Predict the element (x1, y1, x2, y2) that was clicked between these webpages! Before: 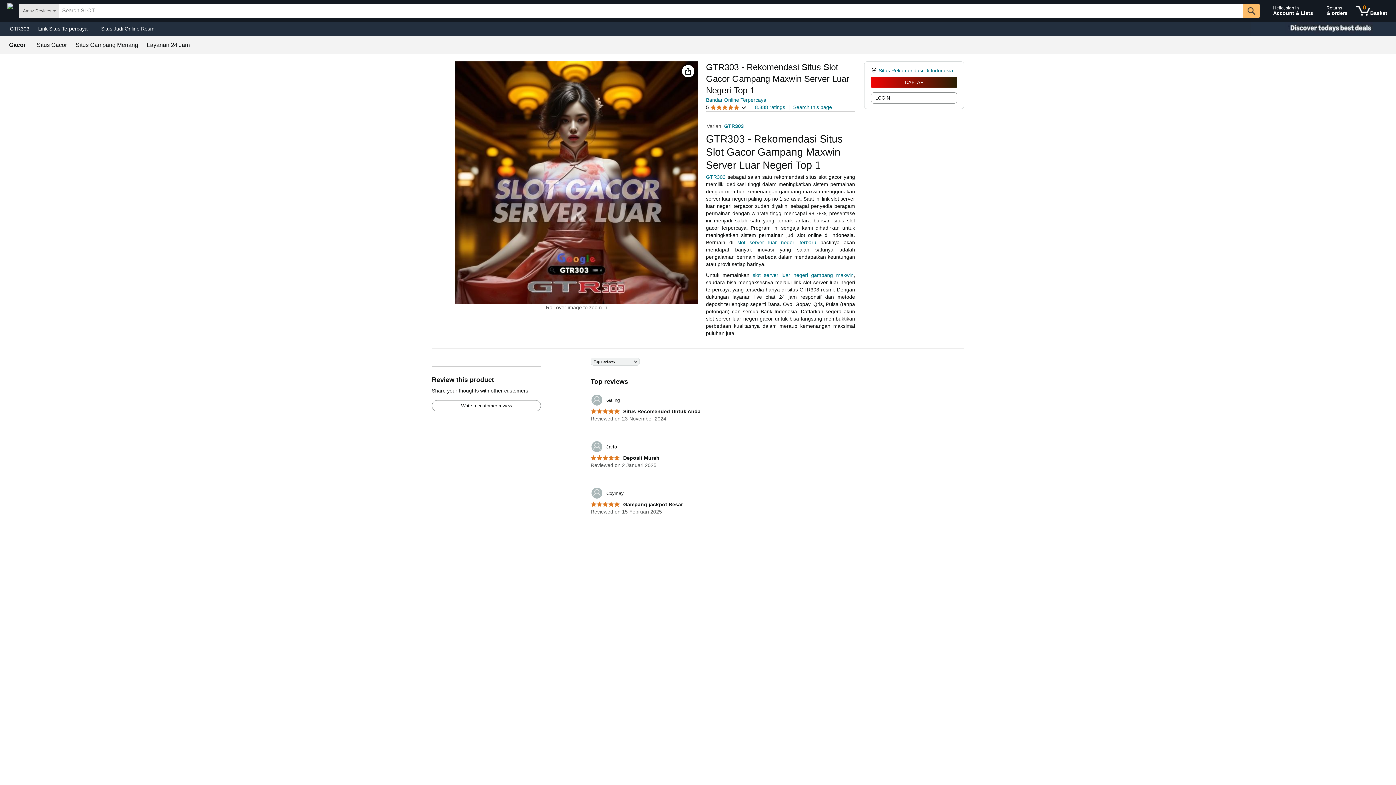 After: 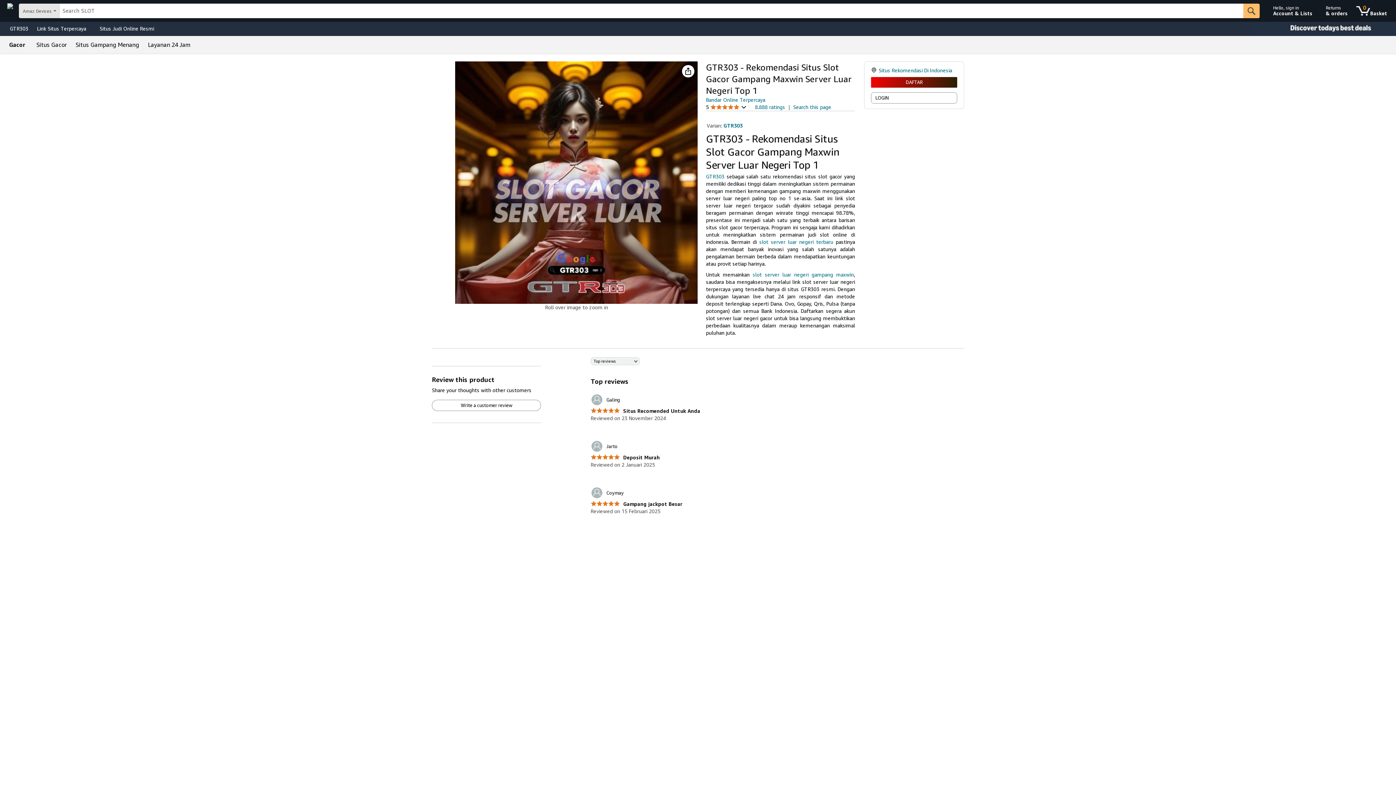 Action: label: Situs Judi Online Resmi bbox: (96, 23, 160, 33)